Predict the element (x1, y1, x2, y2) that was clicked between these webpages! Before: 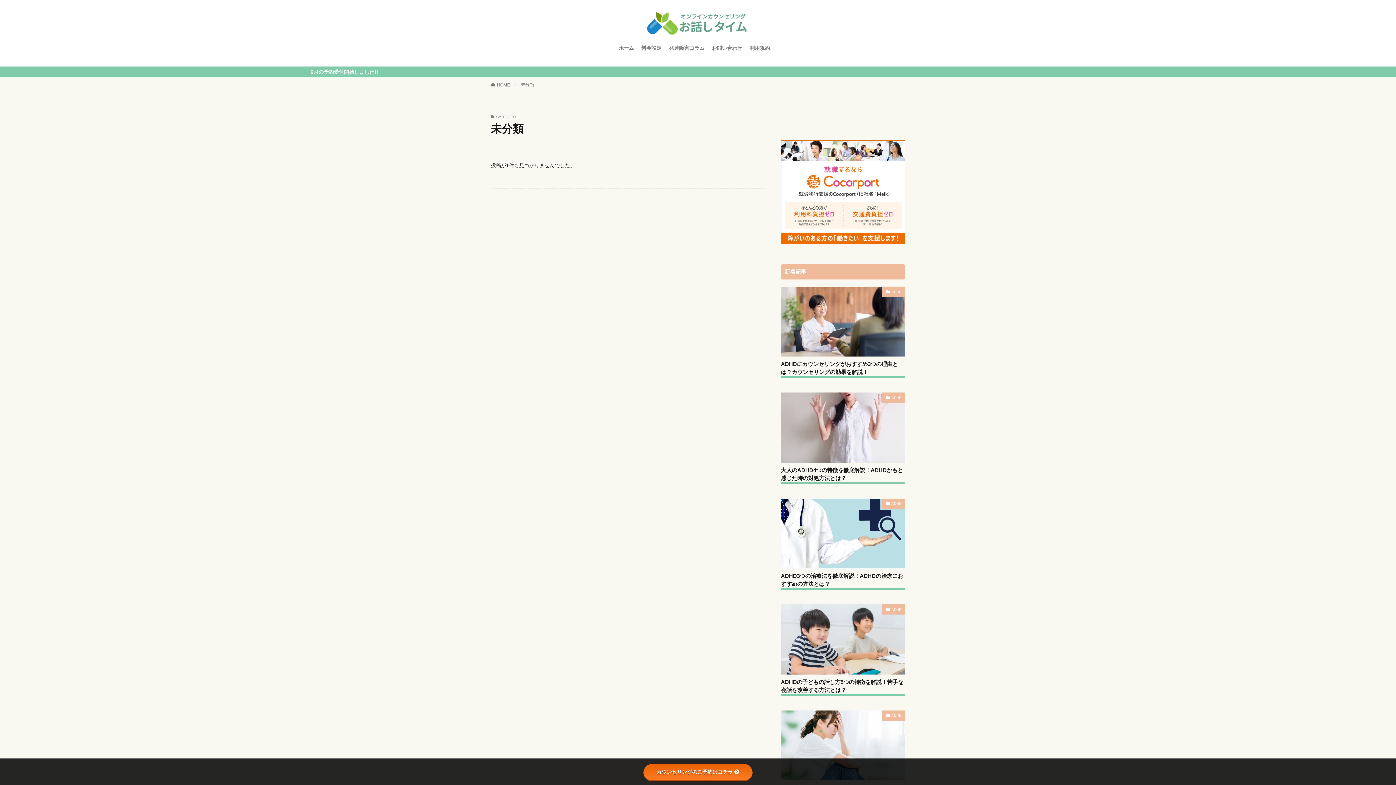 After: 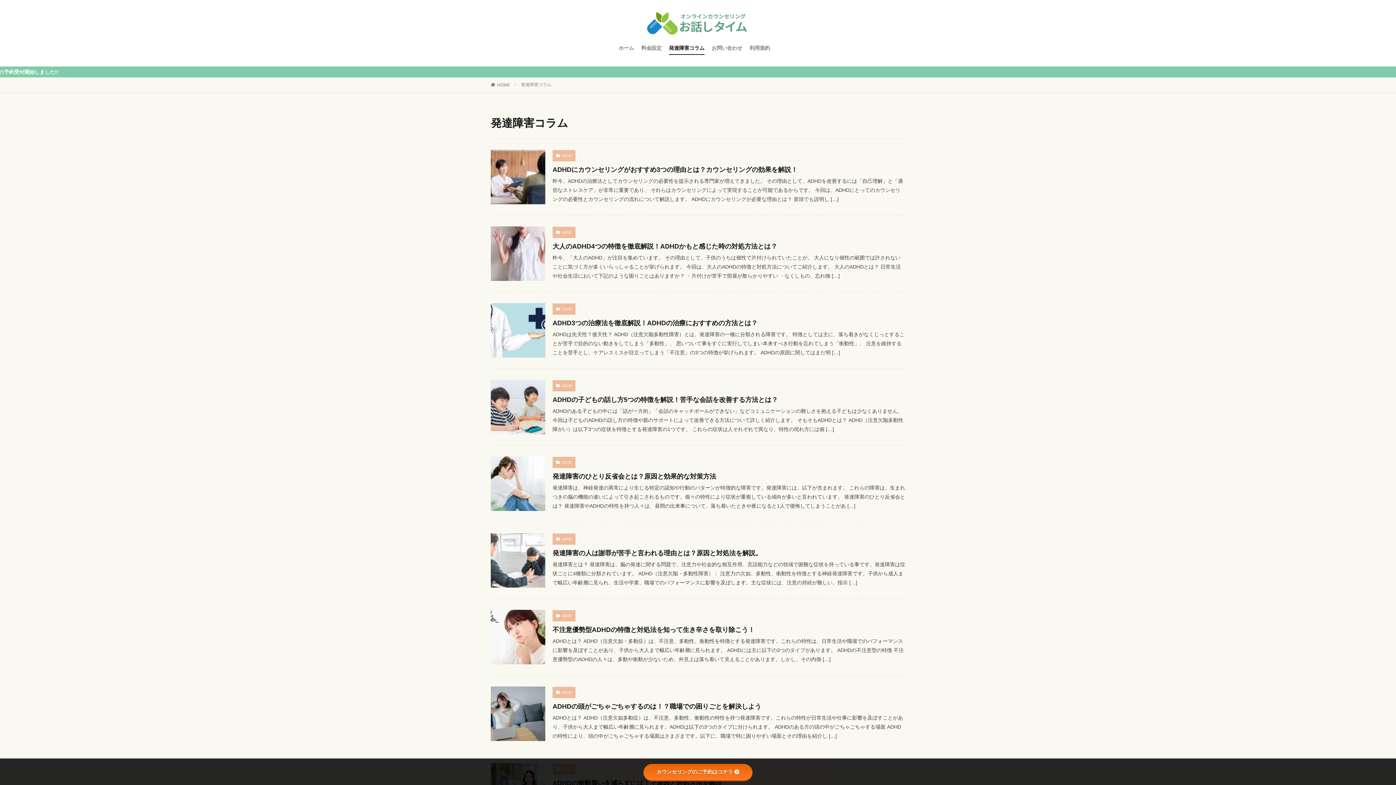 Action: bbox: (669, 41, 704, 54) label: 発達障害コラム